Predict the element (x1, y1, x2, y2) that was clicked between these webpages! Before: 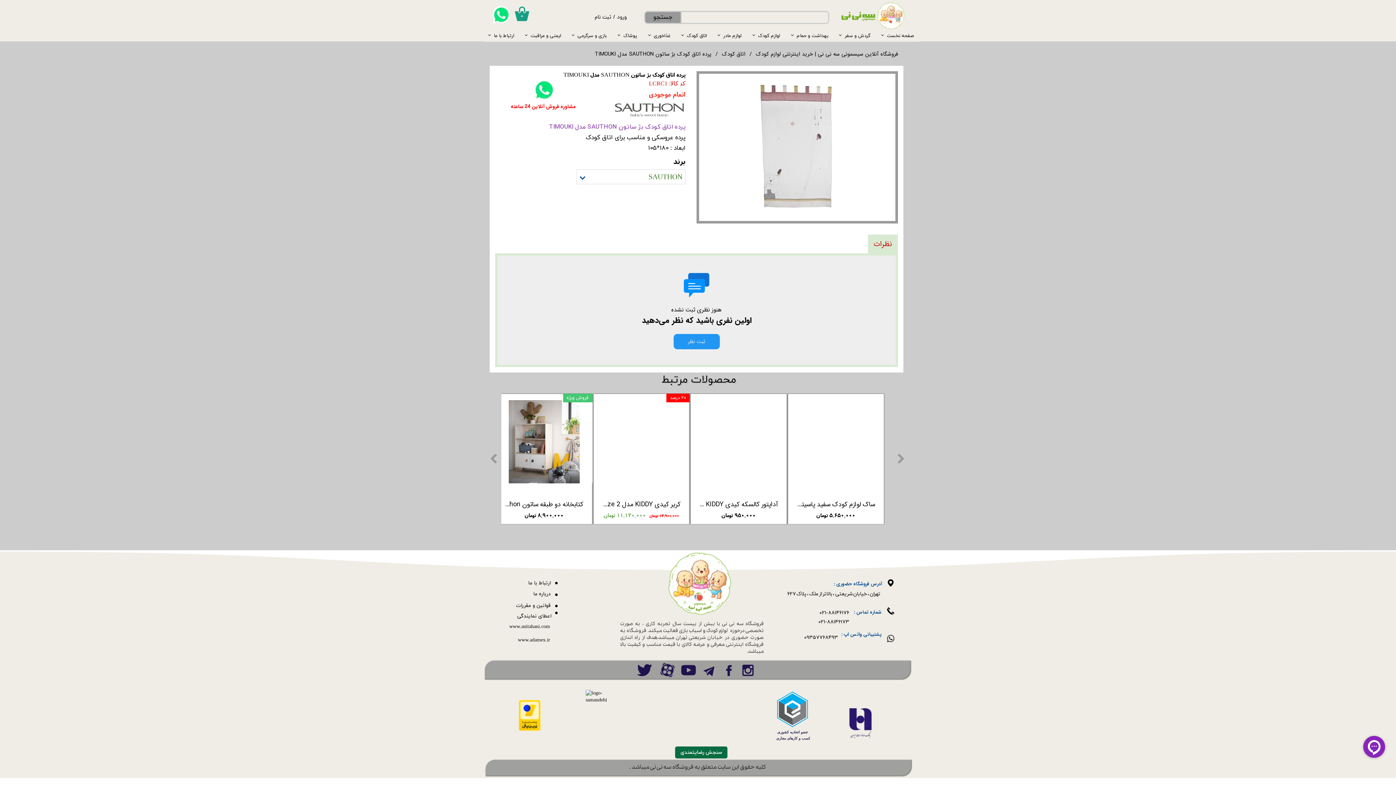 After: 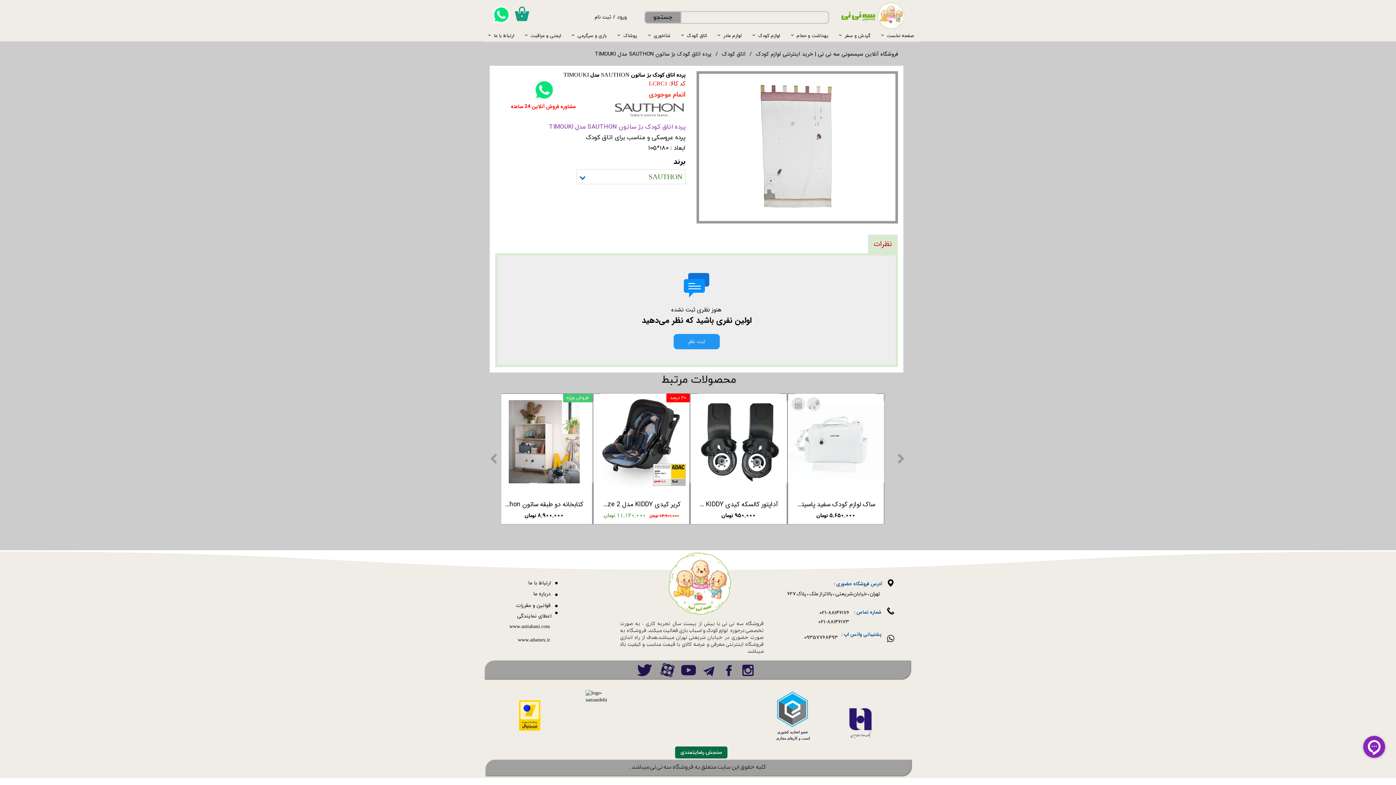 Action: bbox: (742, 665, 753, 676)